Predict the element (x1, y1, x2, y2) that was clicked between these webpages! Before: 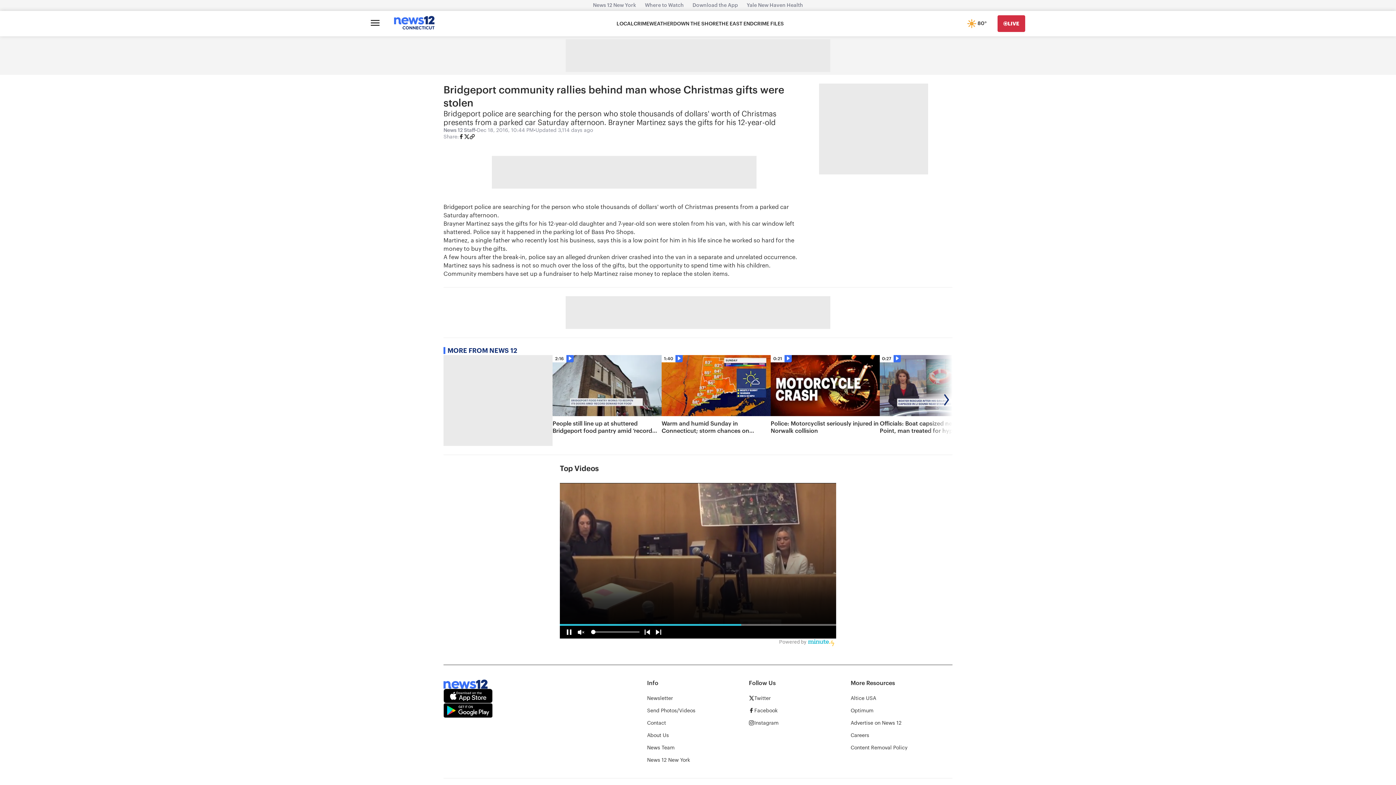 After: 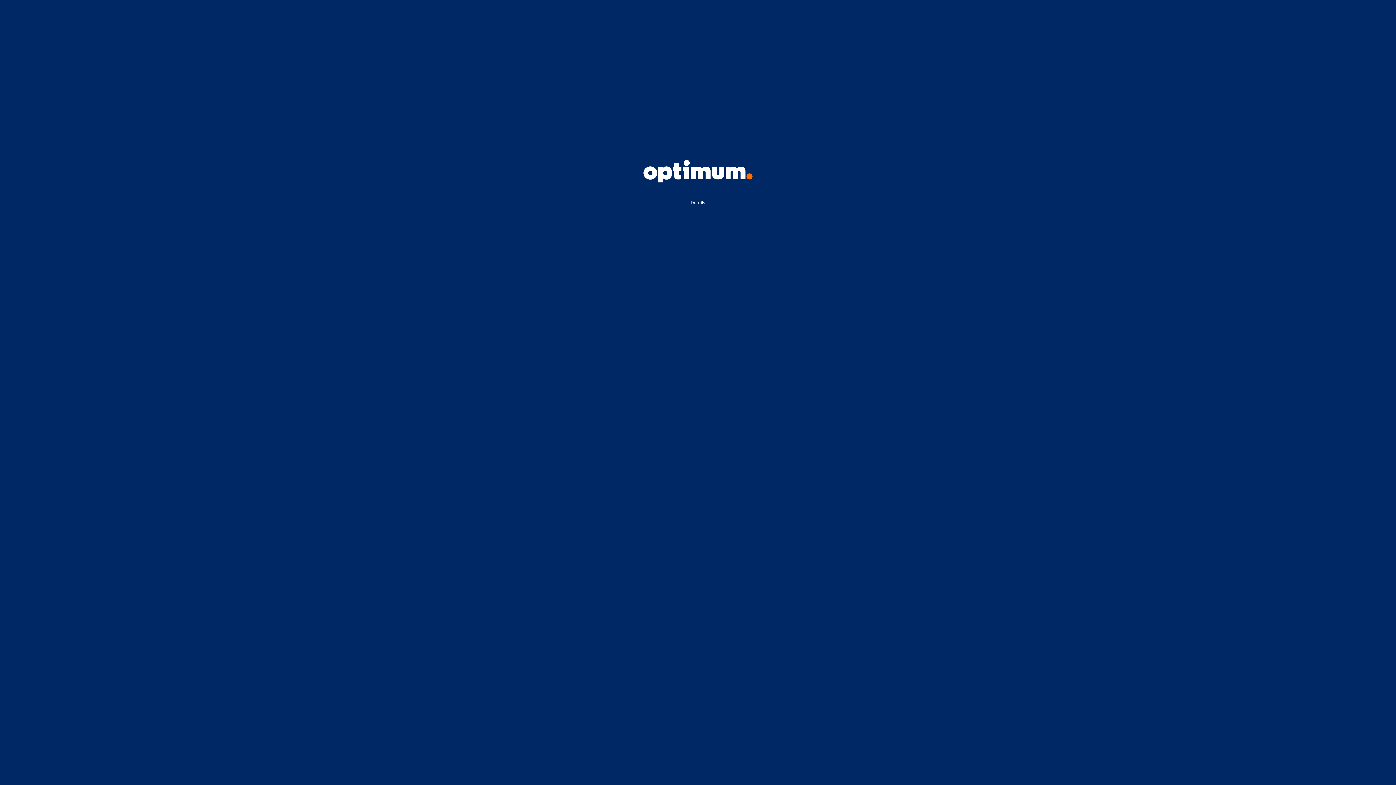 Action: label: Optimum bbox: (850, 707, 873, 714)